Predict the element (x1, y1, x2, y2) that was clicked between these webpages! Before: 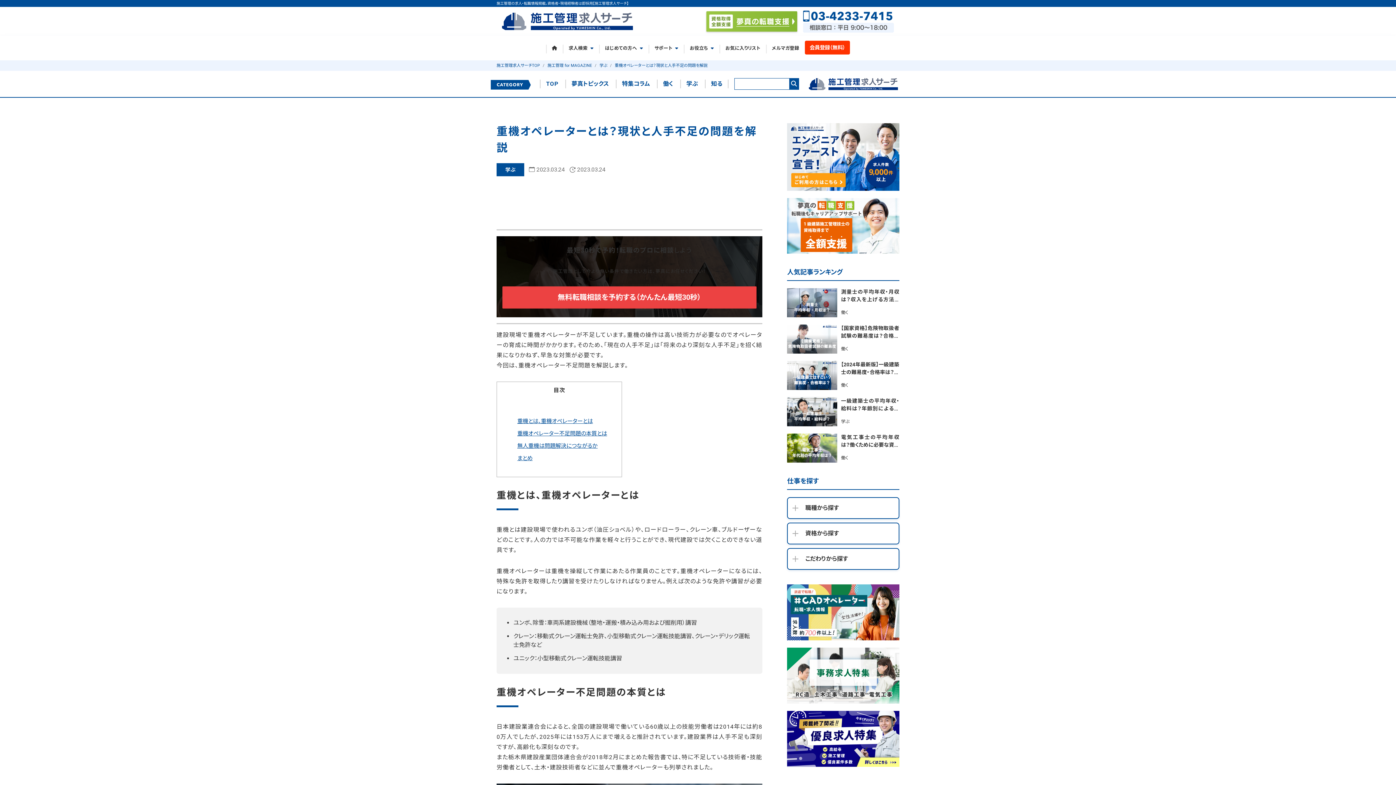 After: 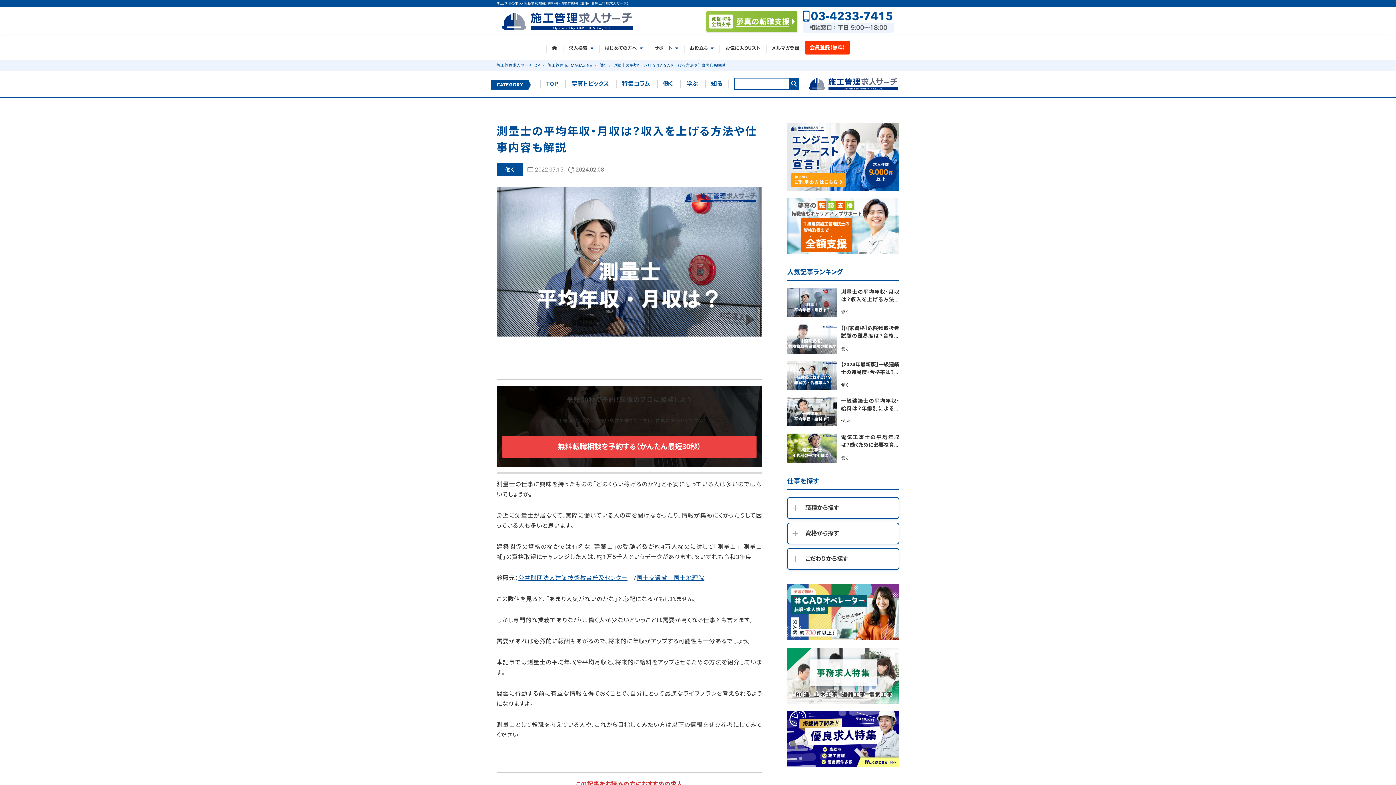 Action: label: 測量士の平均年収・月収は？収入を上げる方法や仕事内容も解説

働く bbox: (787, 288, 899, 316)